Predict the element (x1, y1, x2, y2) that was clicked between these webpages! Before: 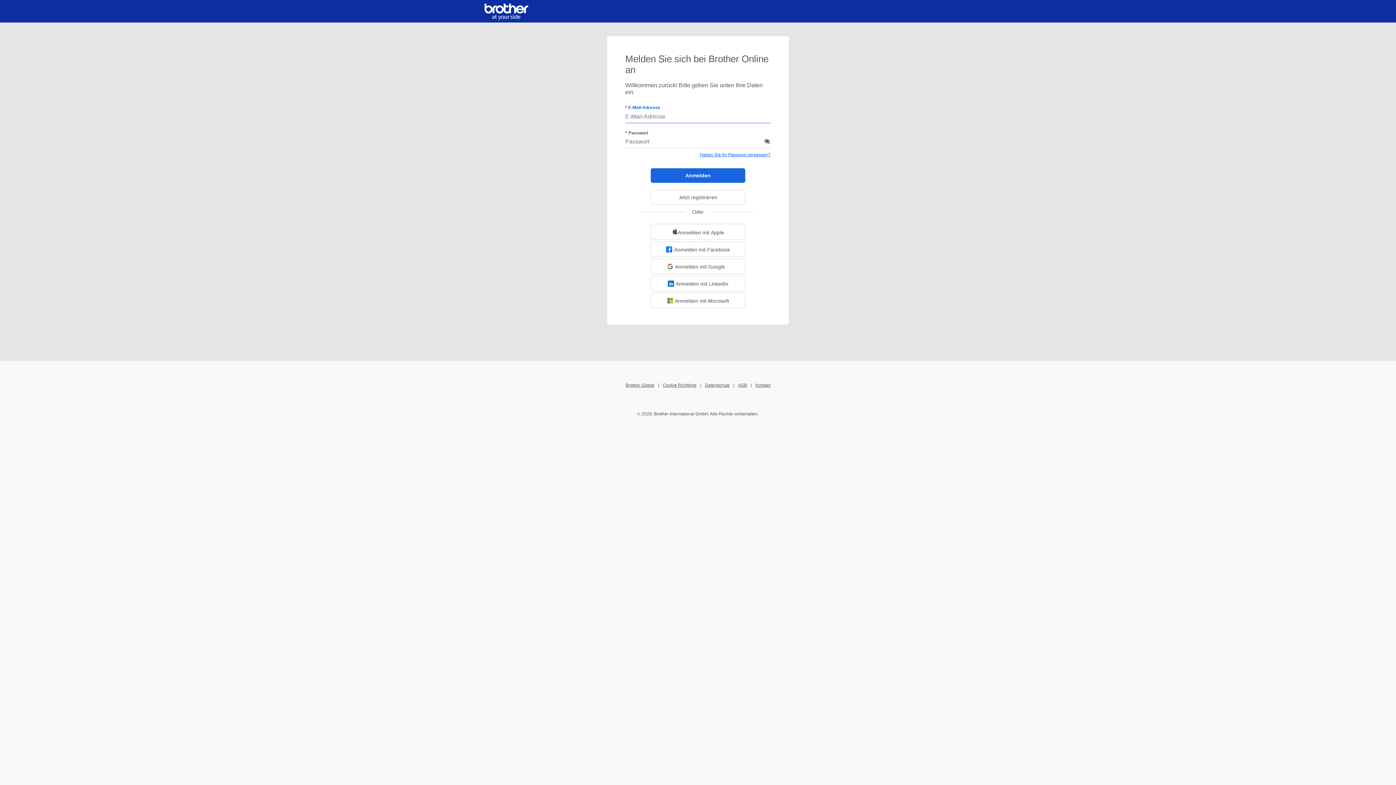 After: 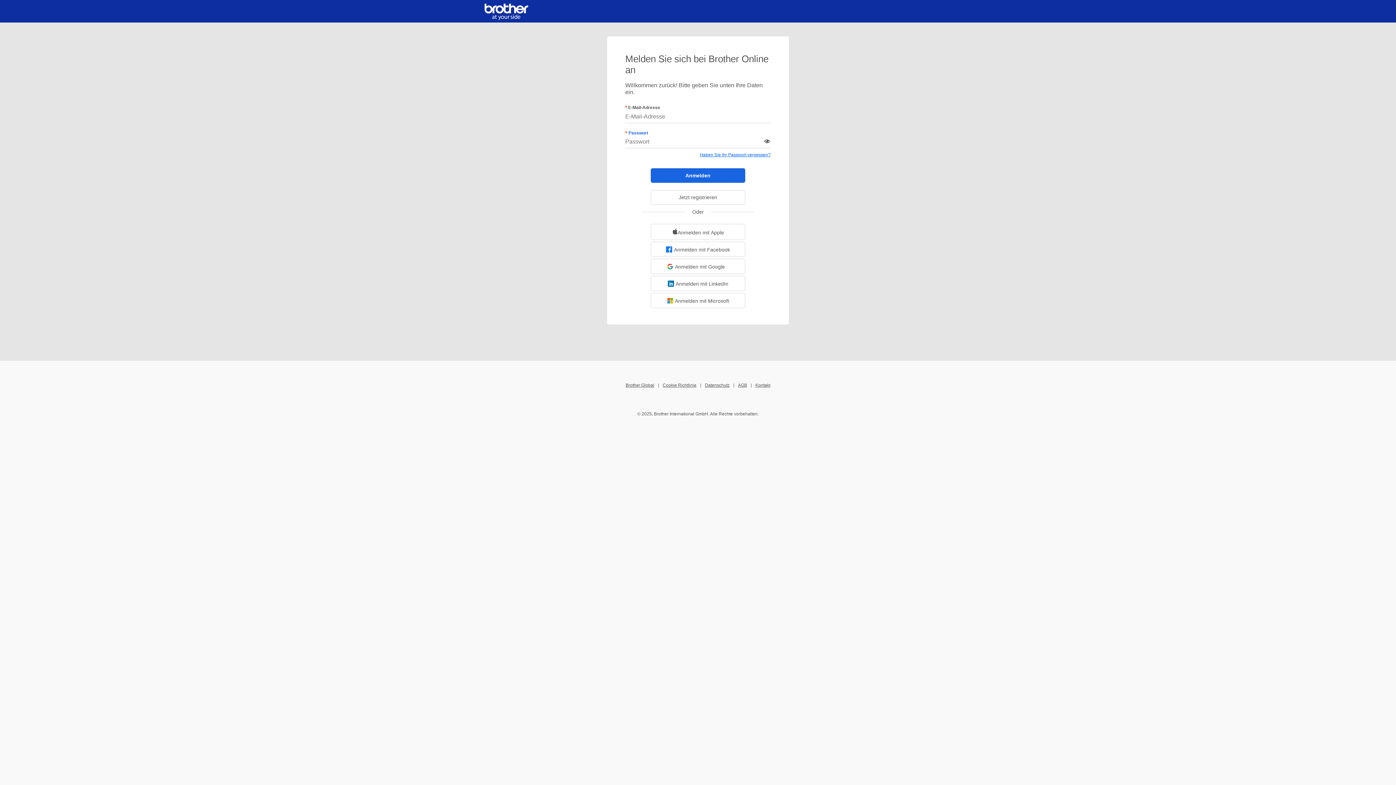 Action: bbox: (763, 138, 770, 144)